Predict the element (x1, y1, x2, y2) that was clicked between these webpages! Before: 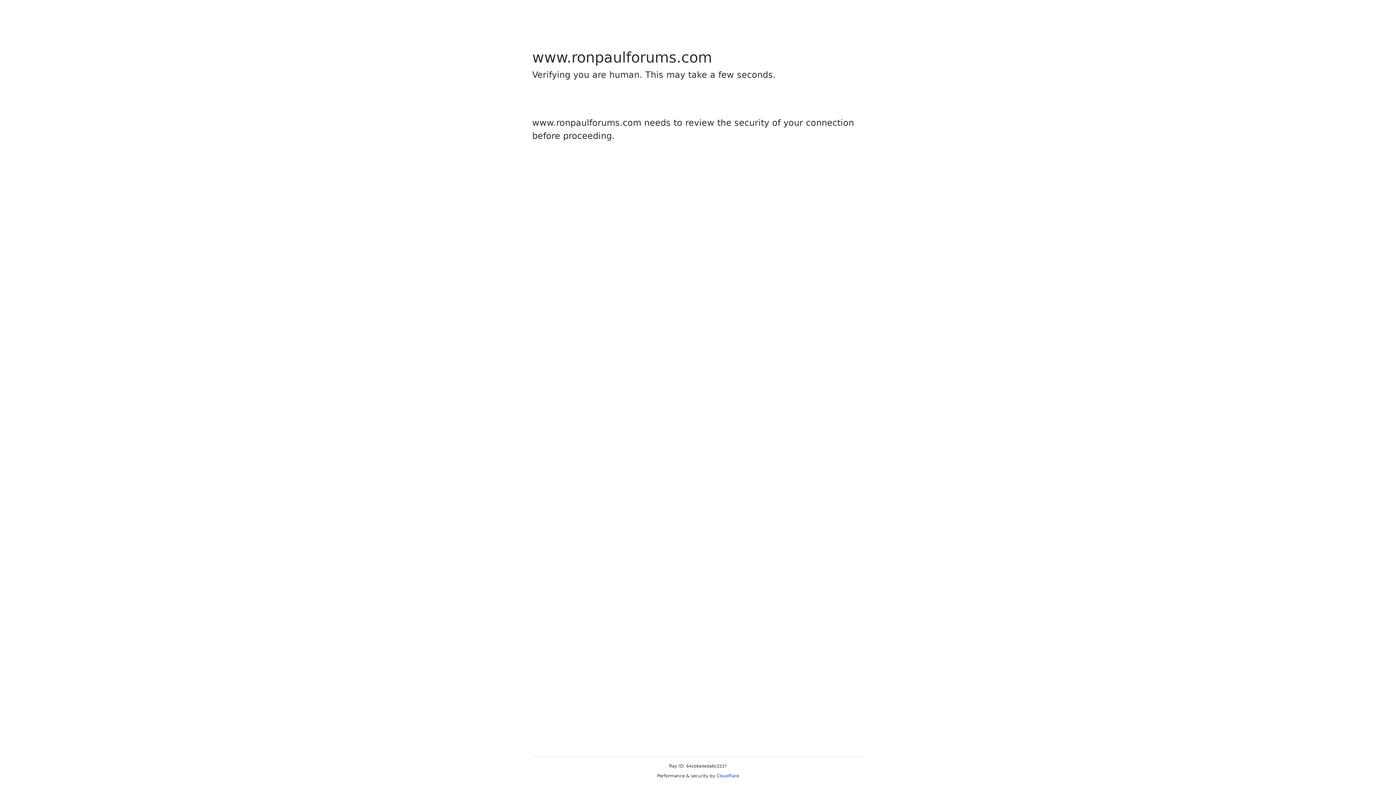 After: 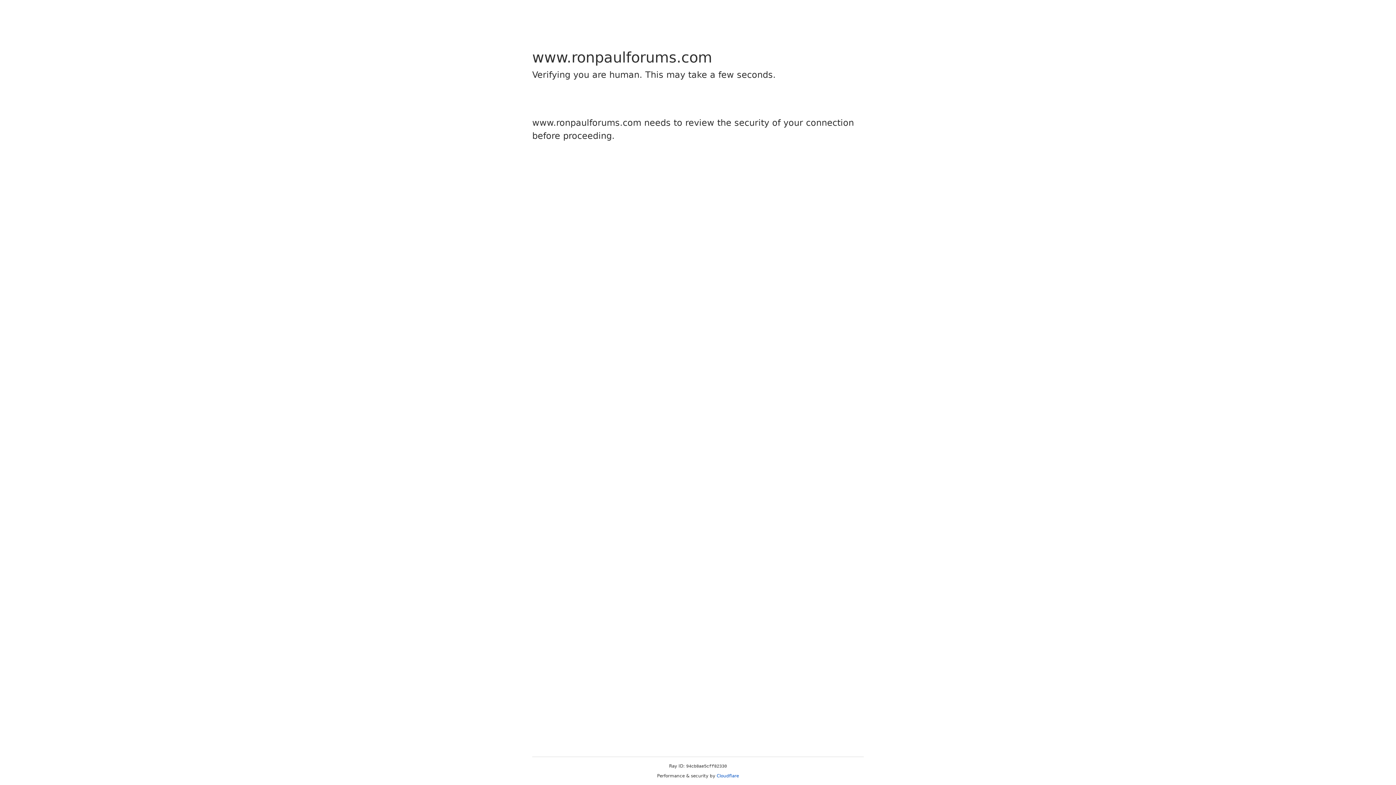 Action: bbox: (716, 773, 739, 778) label: Cloudflare